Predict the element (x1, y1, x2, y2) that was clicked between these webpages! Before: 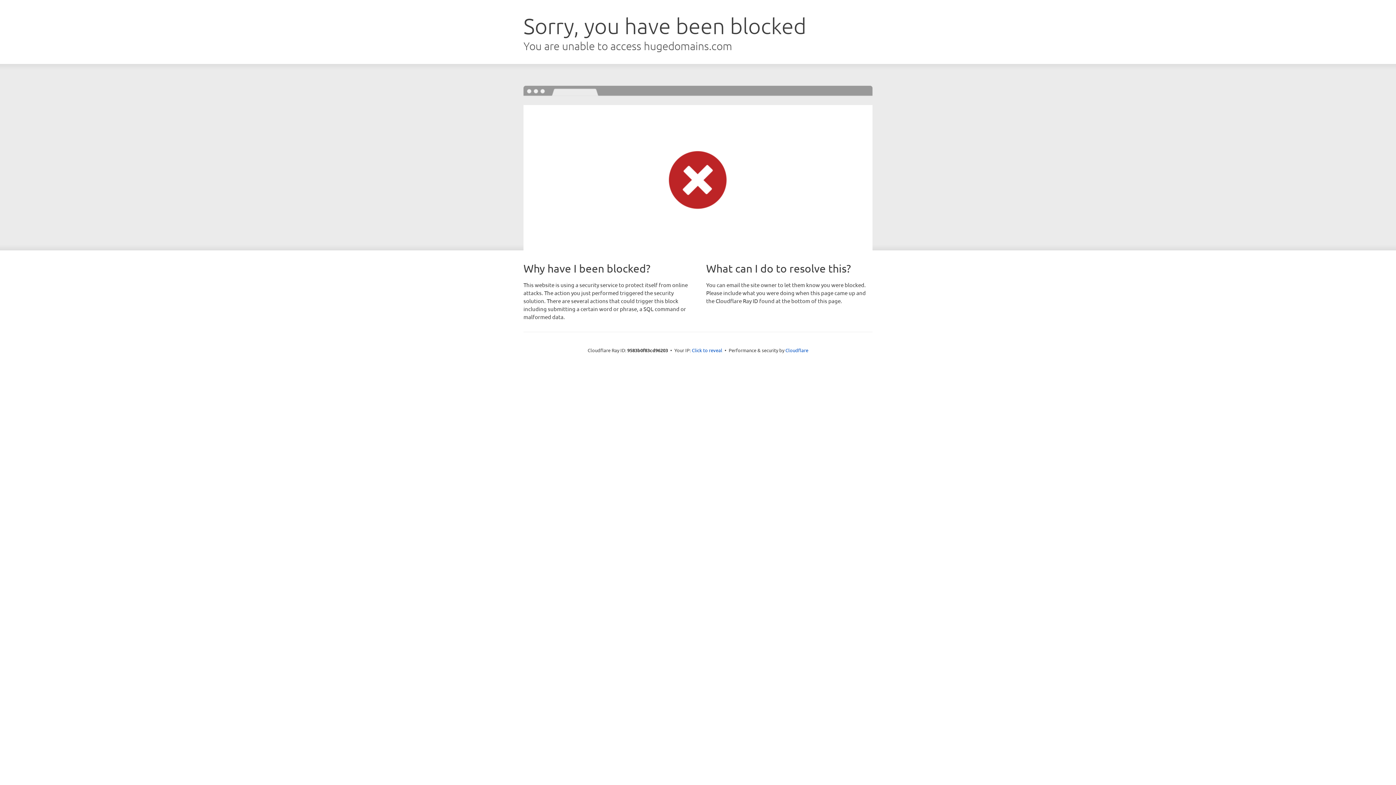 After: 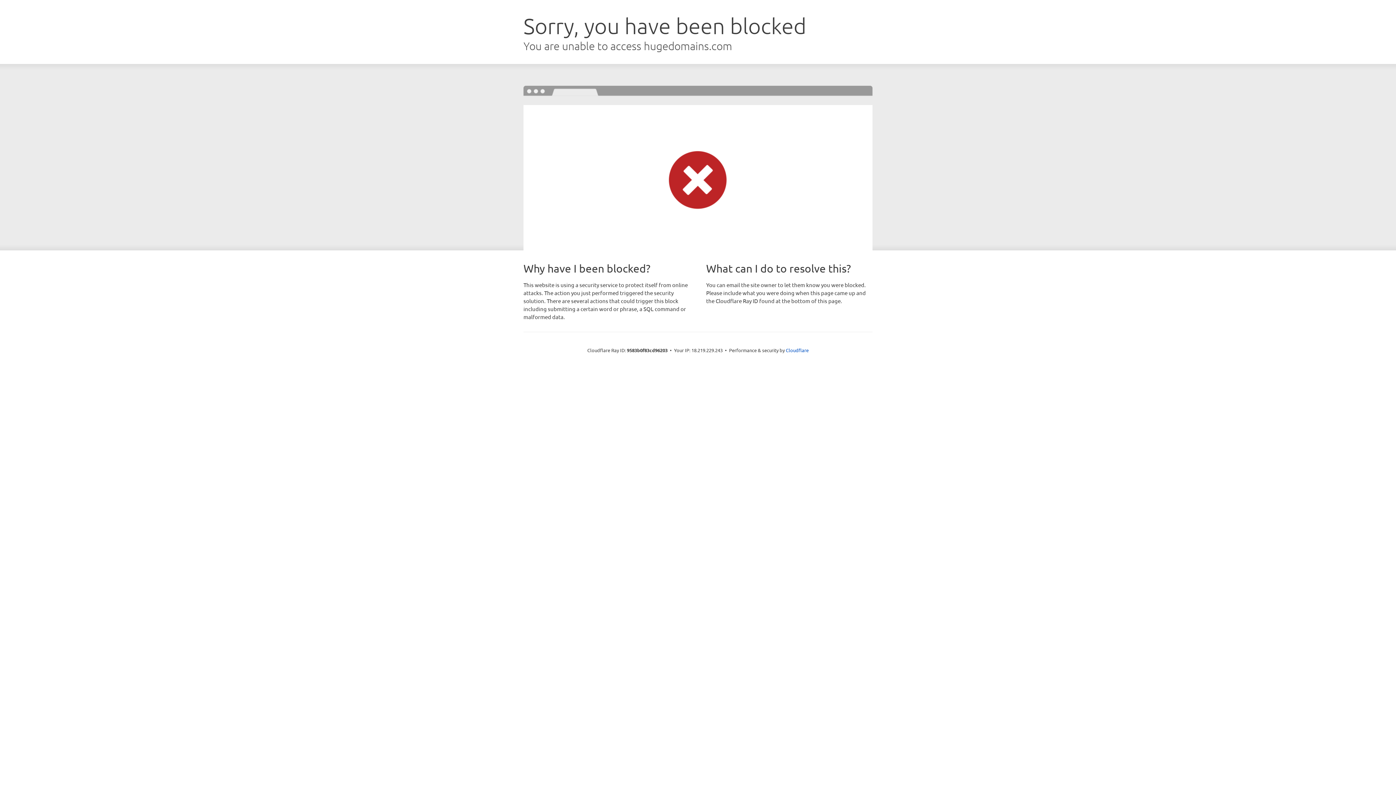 Action: label: Click to reveal bbox: (692, 346, 722, 353)